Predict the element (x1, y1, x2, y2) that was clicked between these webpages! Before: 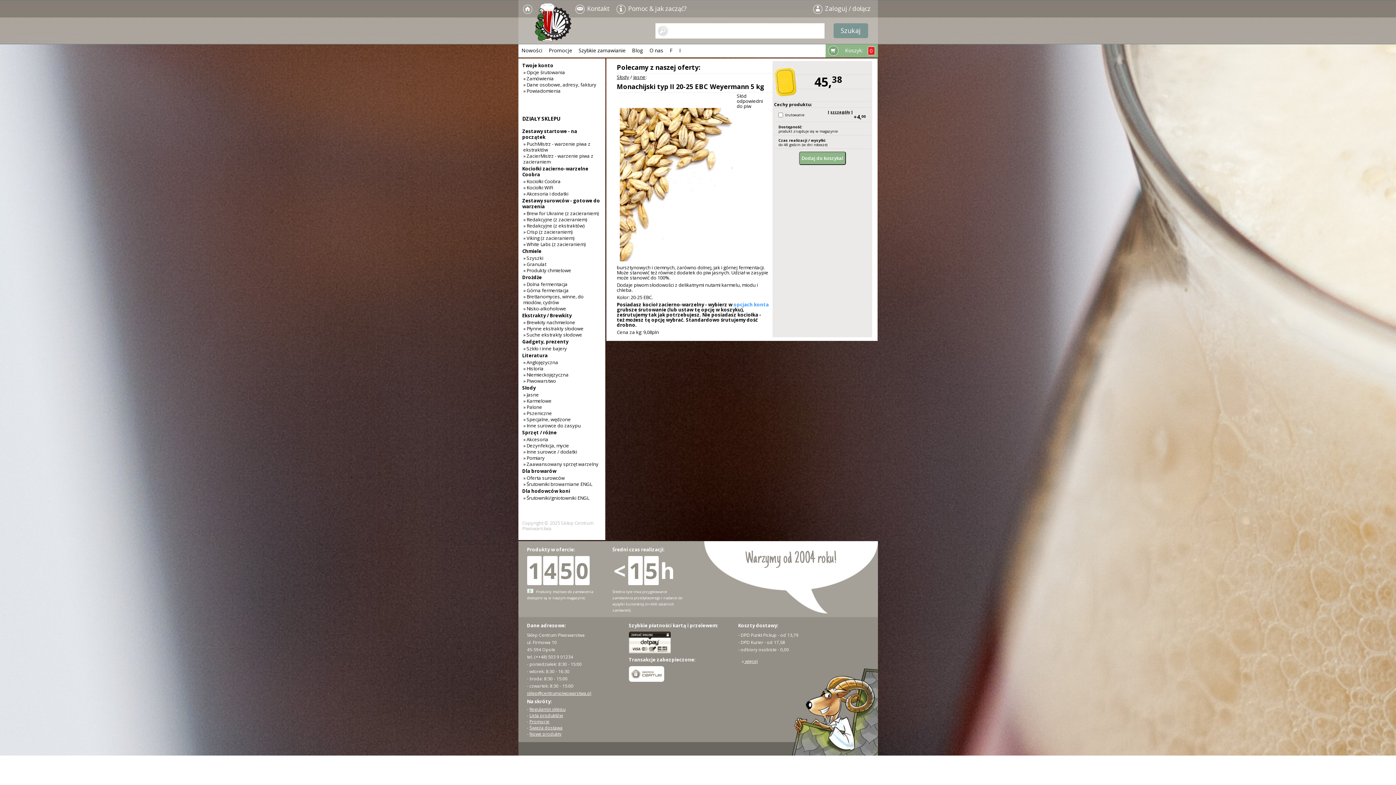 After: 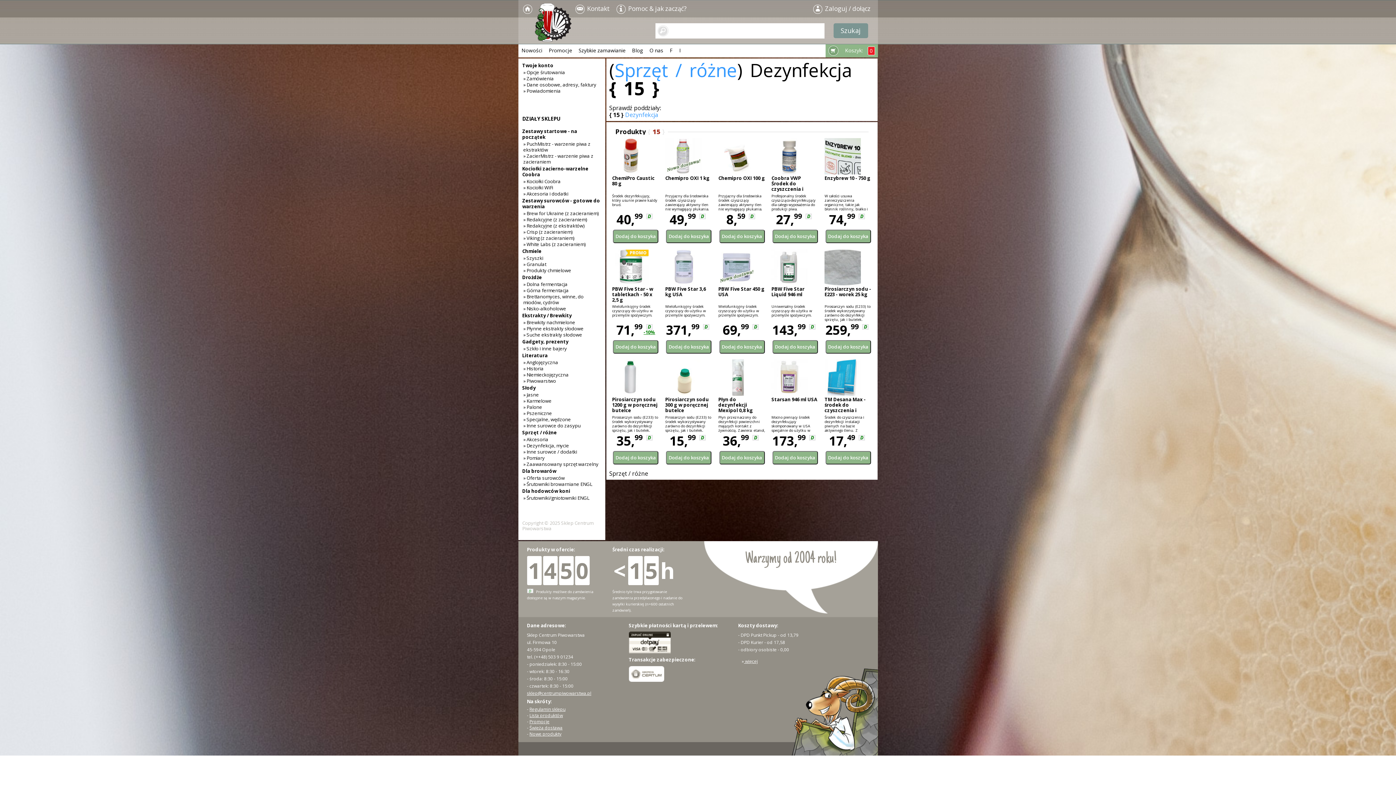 Action: bbox: (523, 442, 569, 449) label: » Dezynfekcja, mycie